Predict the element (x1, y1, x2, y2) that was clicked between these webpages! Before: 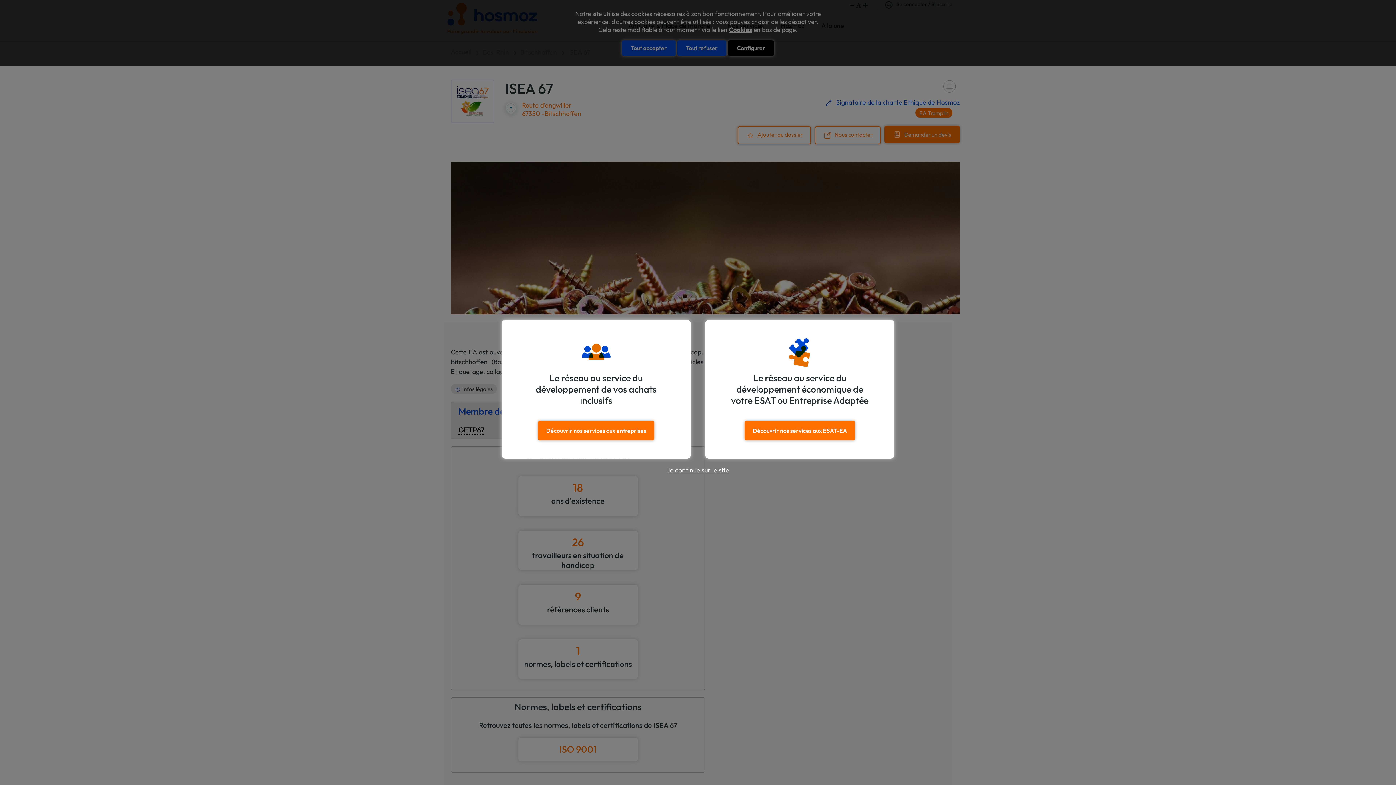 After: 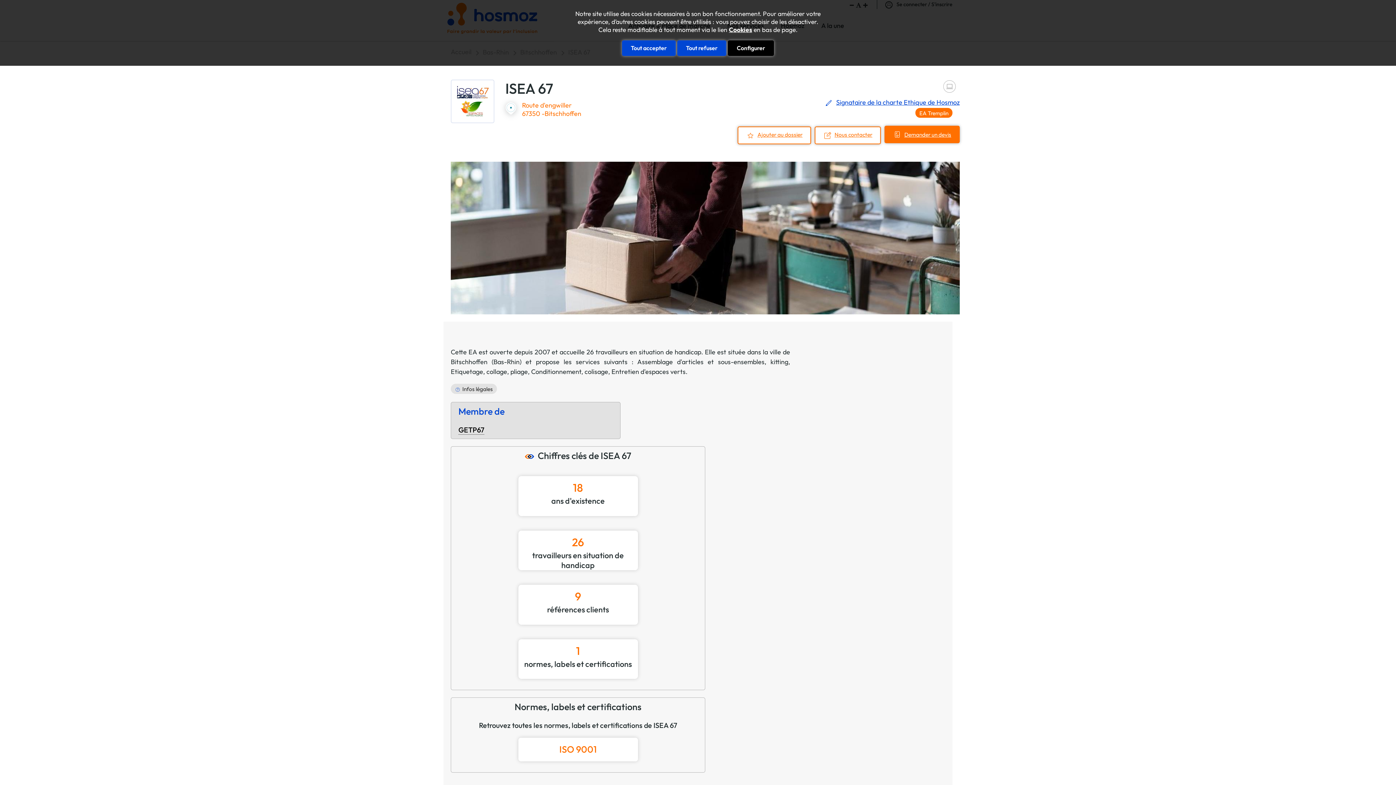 Action: label: Je continue sur le site bbox: (0, 466, 1396, 474)